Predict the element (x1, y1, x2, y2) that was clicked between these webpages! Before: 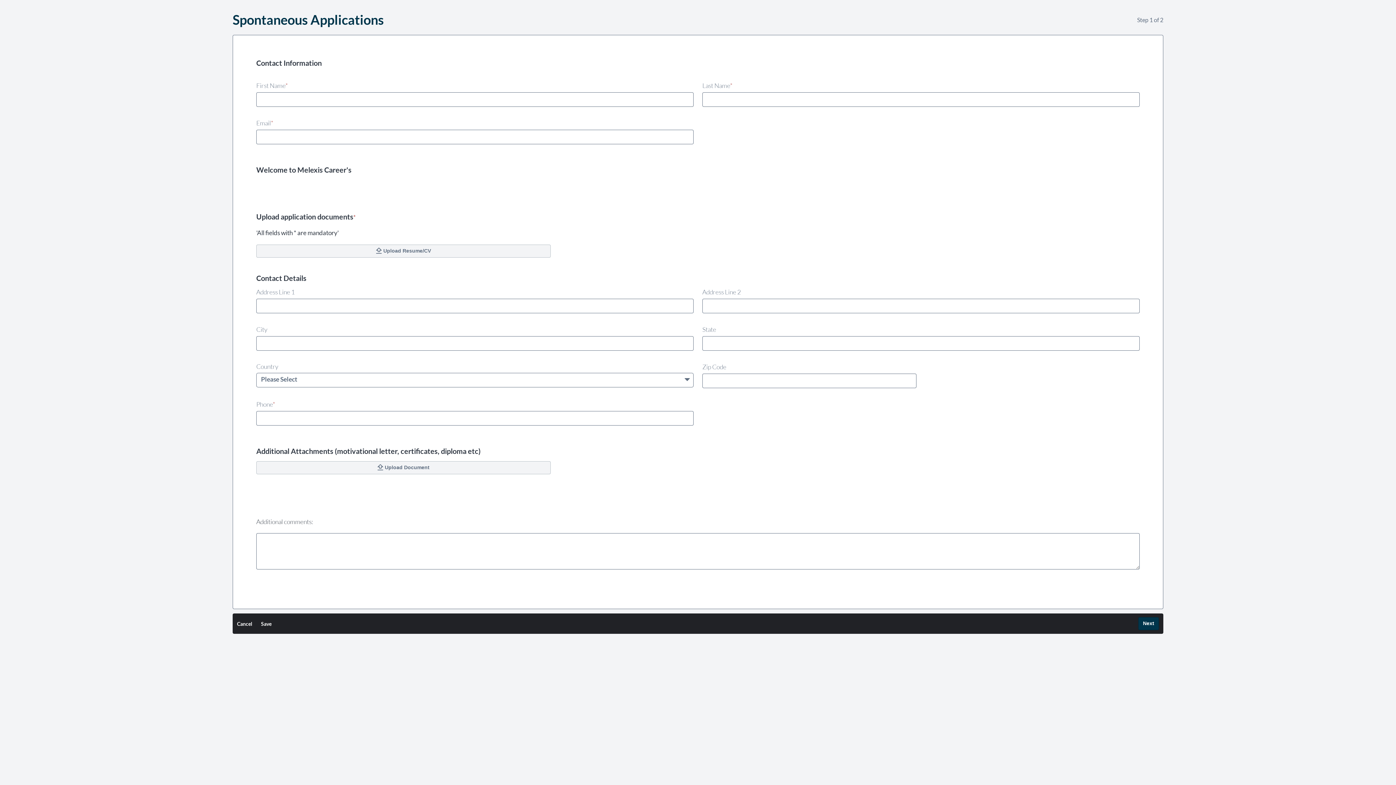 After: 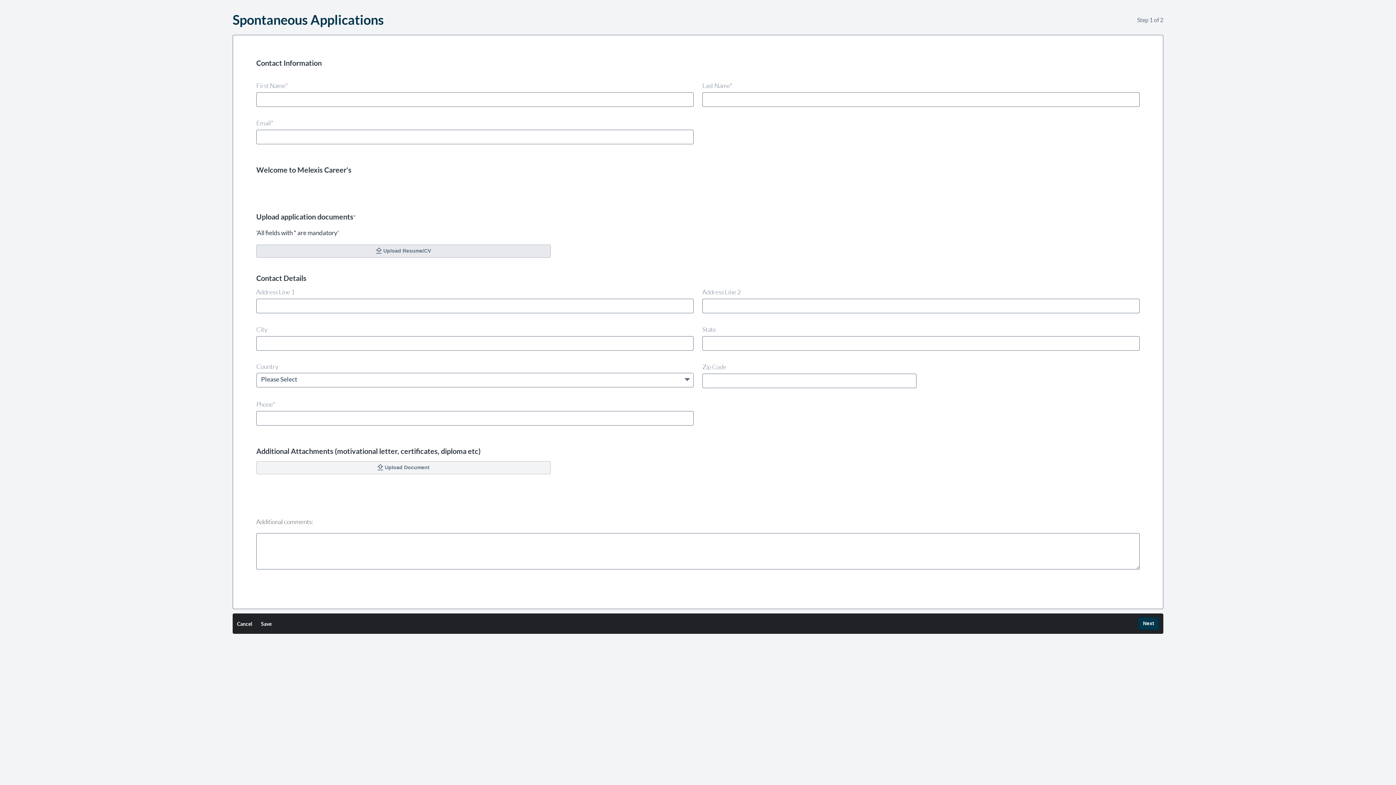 Action: bbox: (256, 244, 550, 257) label:  Upload Resume/CV